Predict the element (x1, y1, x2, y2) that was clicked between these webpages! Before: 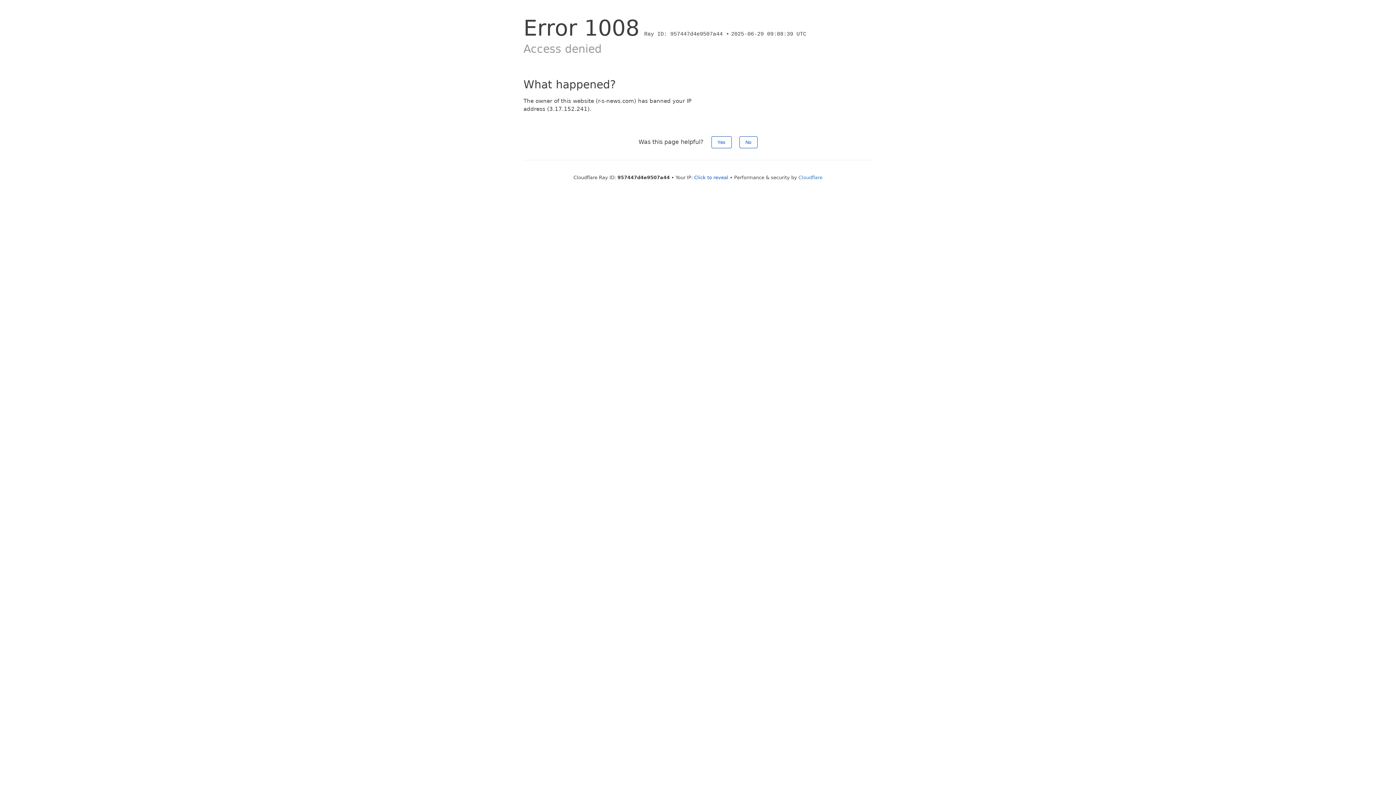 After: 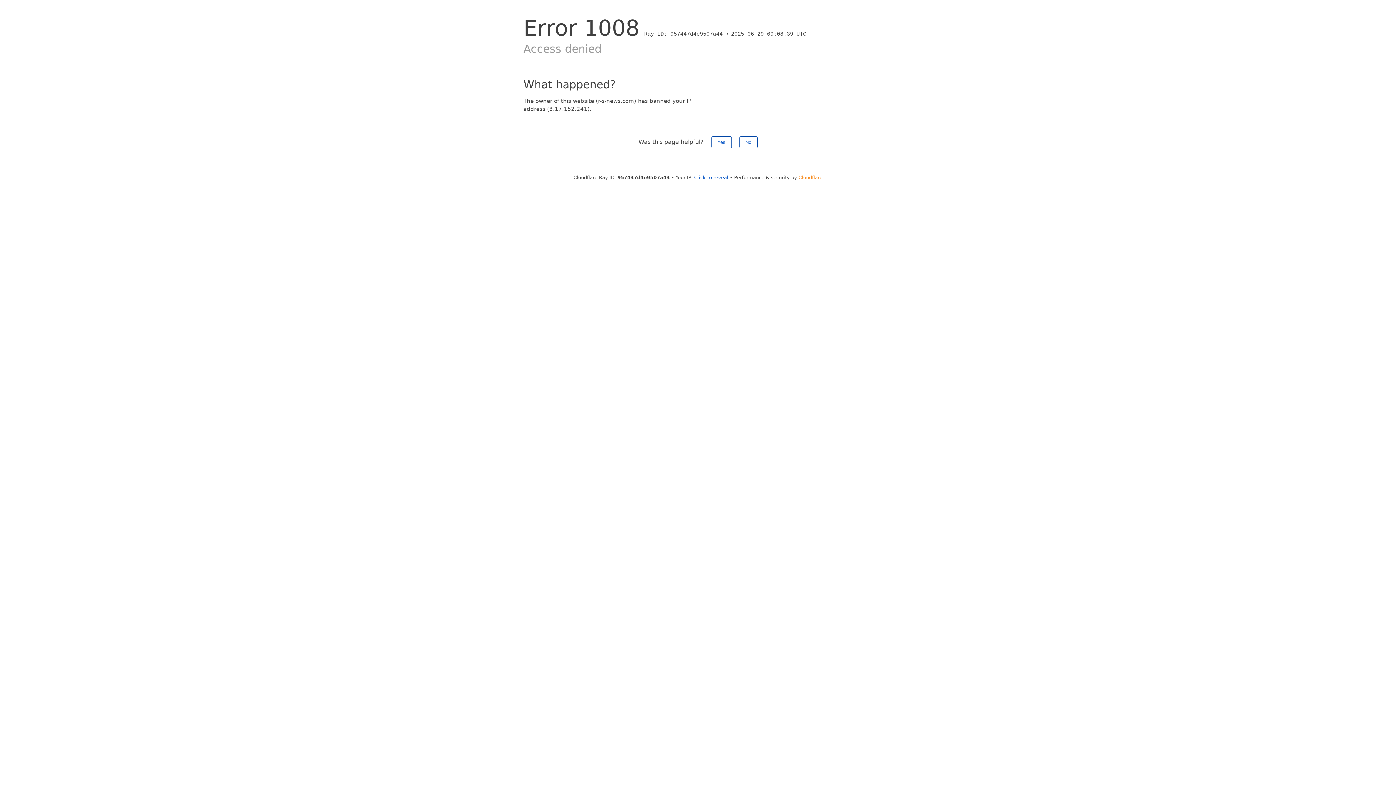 Action: label: Cloudflare bbox: (798, 174, 822, 180)